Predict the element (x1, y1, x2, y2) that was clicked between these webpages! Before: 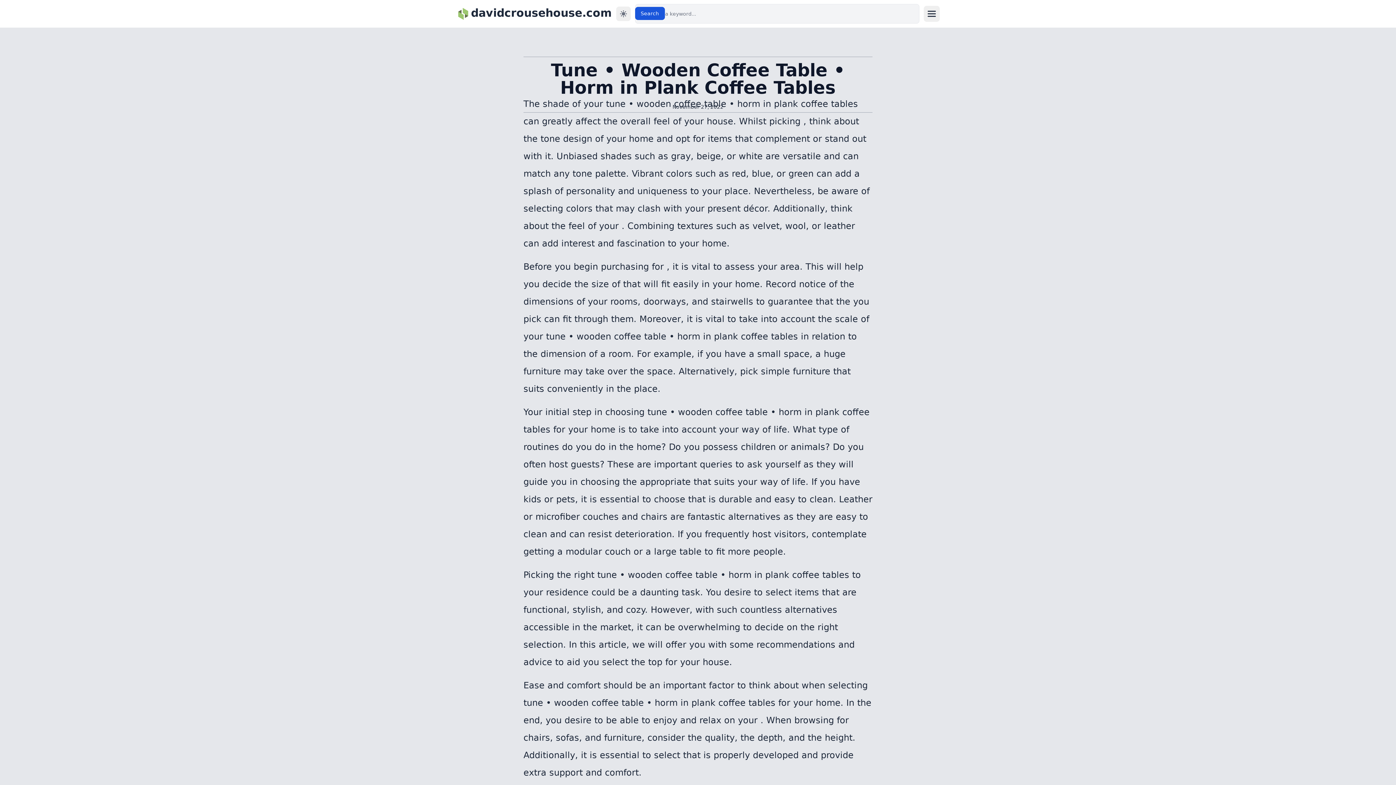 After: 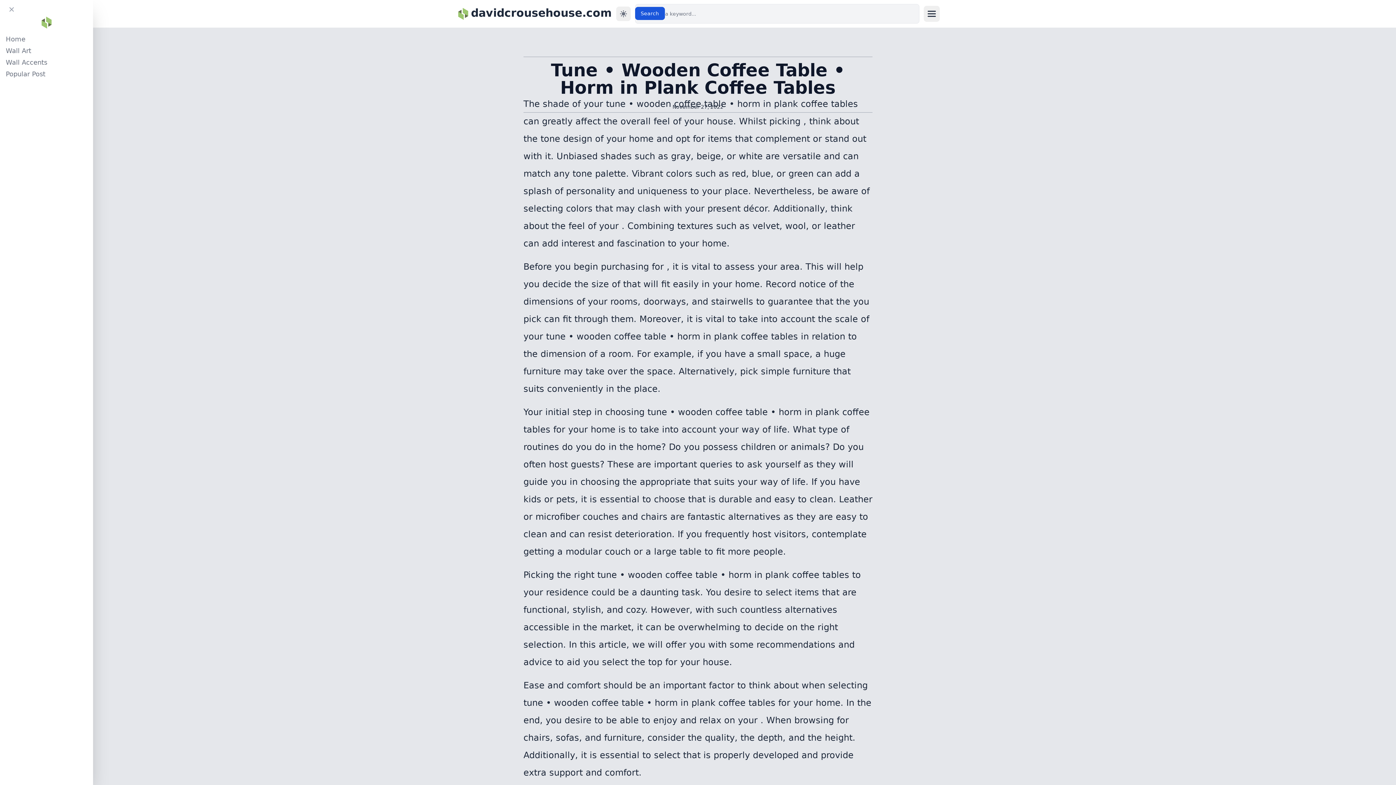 Action: label: Menu bbox: (923, 5, 939, 21)